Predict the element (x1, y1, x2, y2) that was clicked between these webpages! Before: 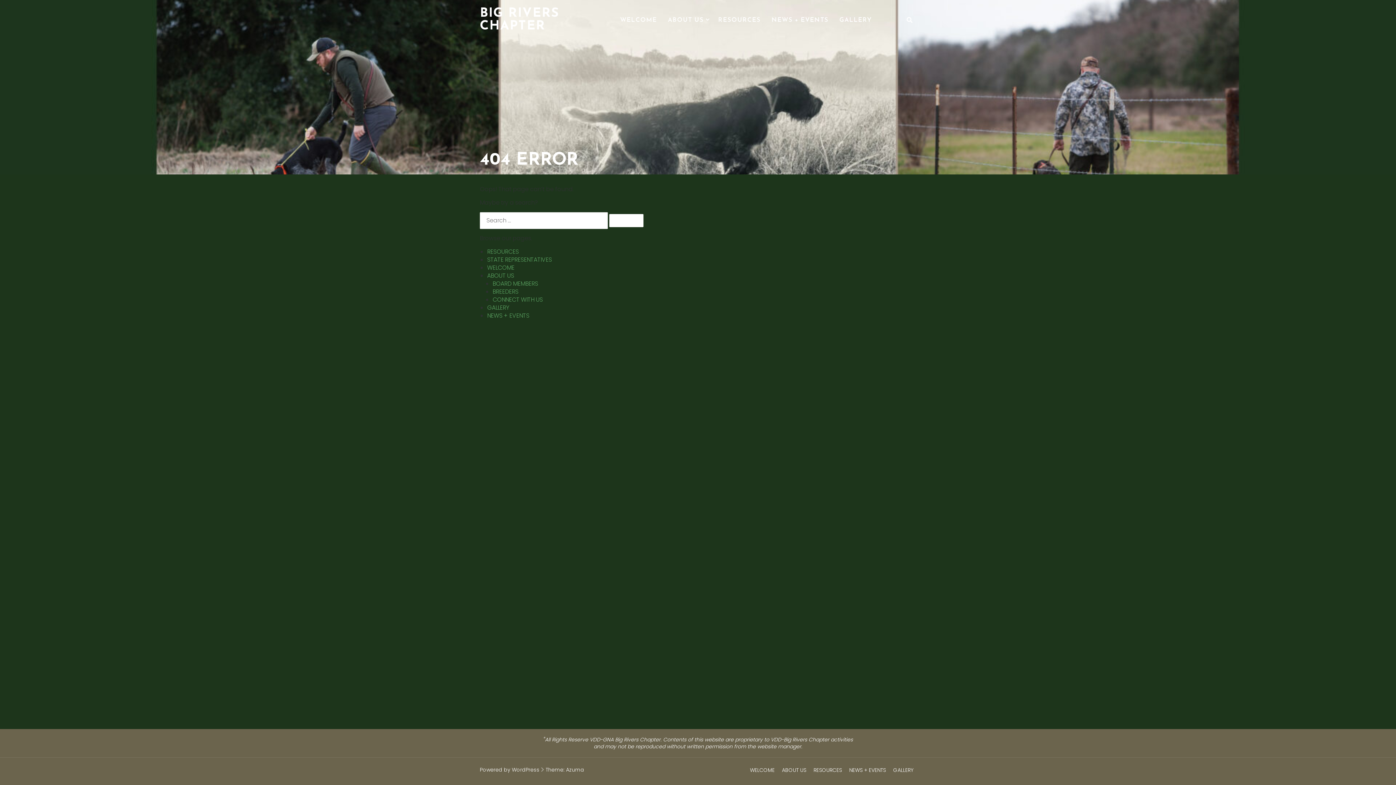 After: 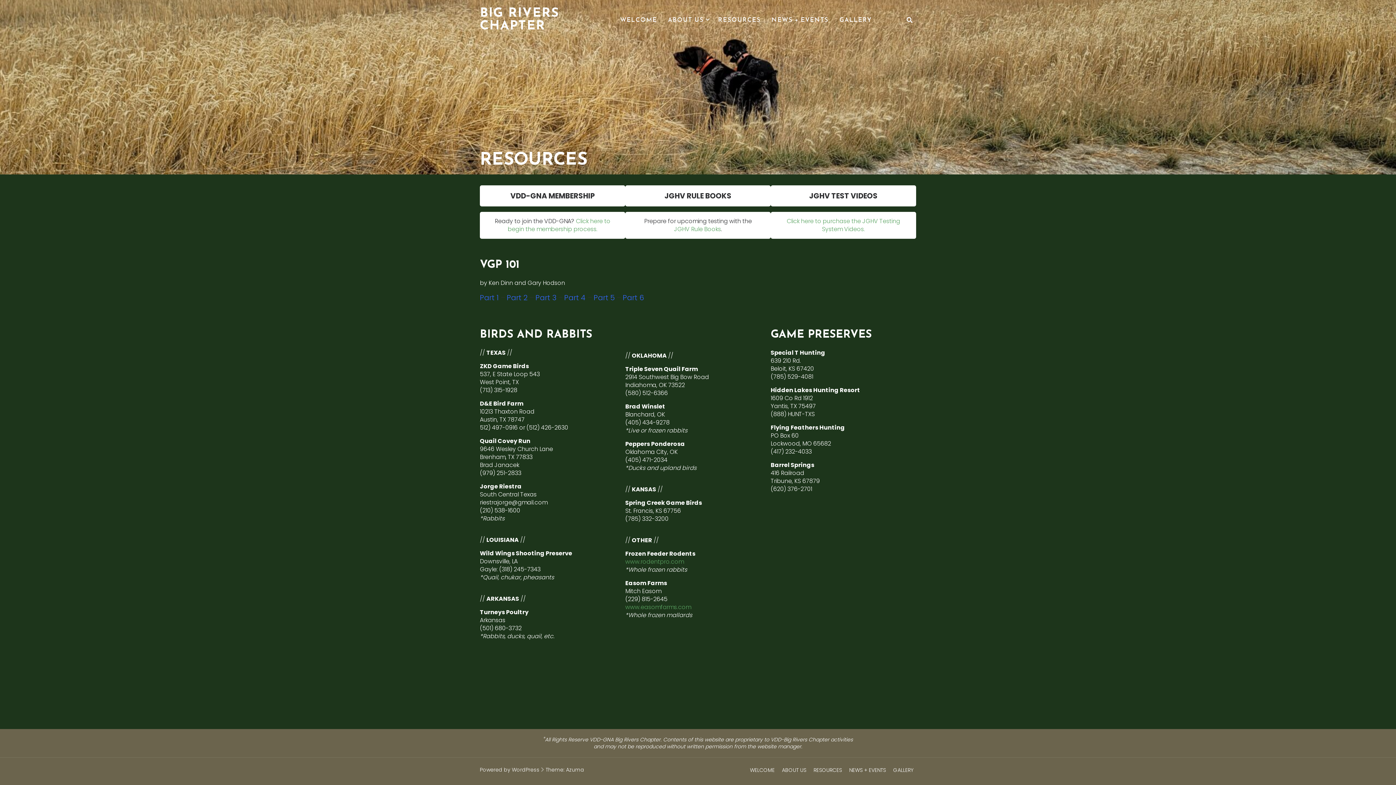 Action: label: RESOURCES bbox: (487, 247, 518, 255)